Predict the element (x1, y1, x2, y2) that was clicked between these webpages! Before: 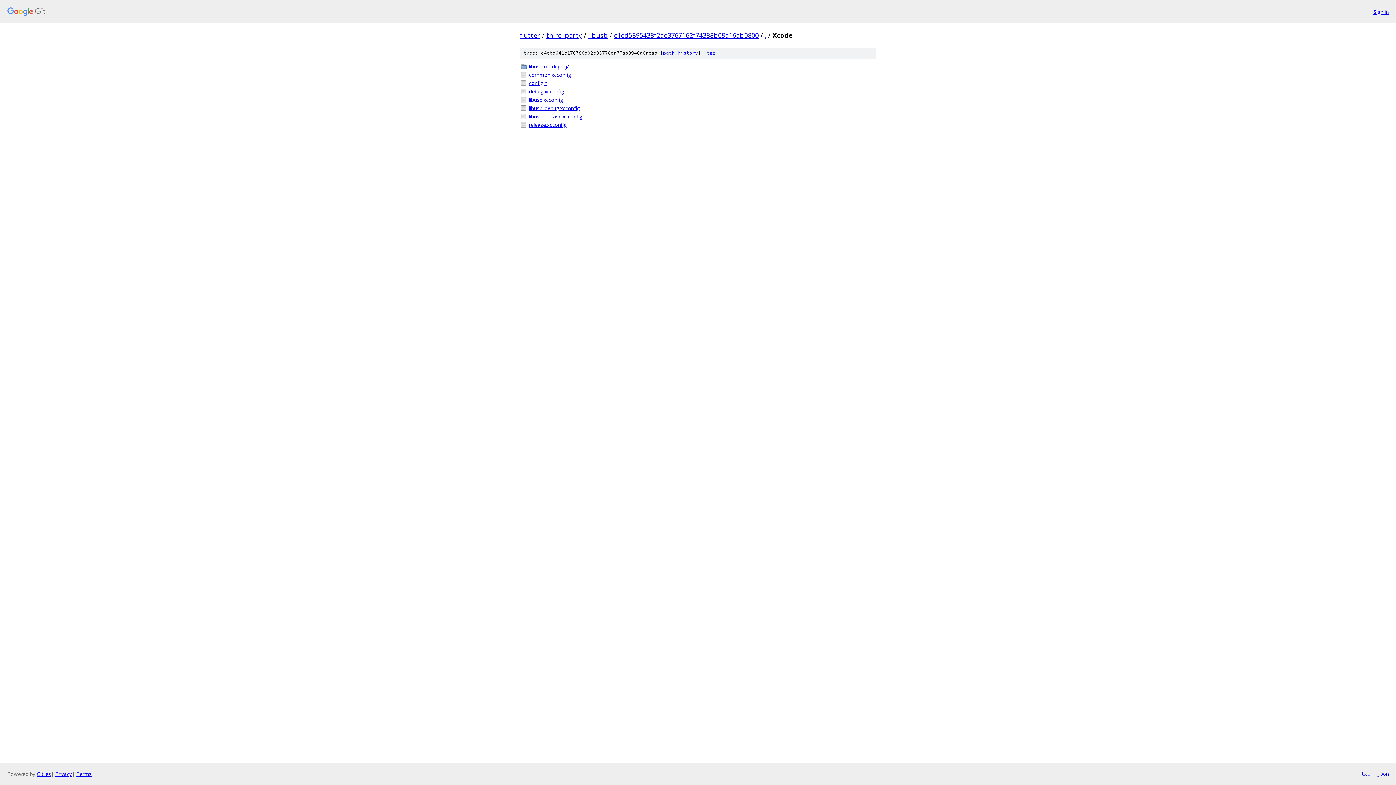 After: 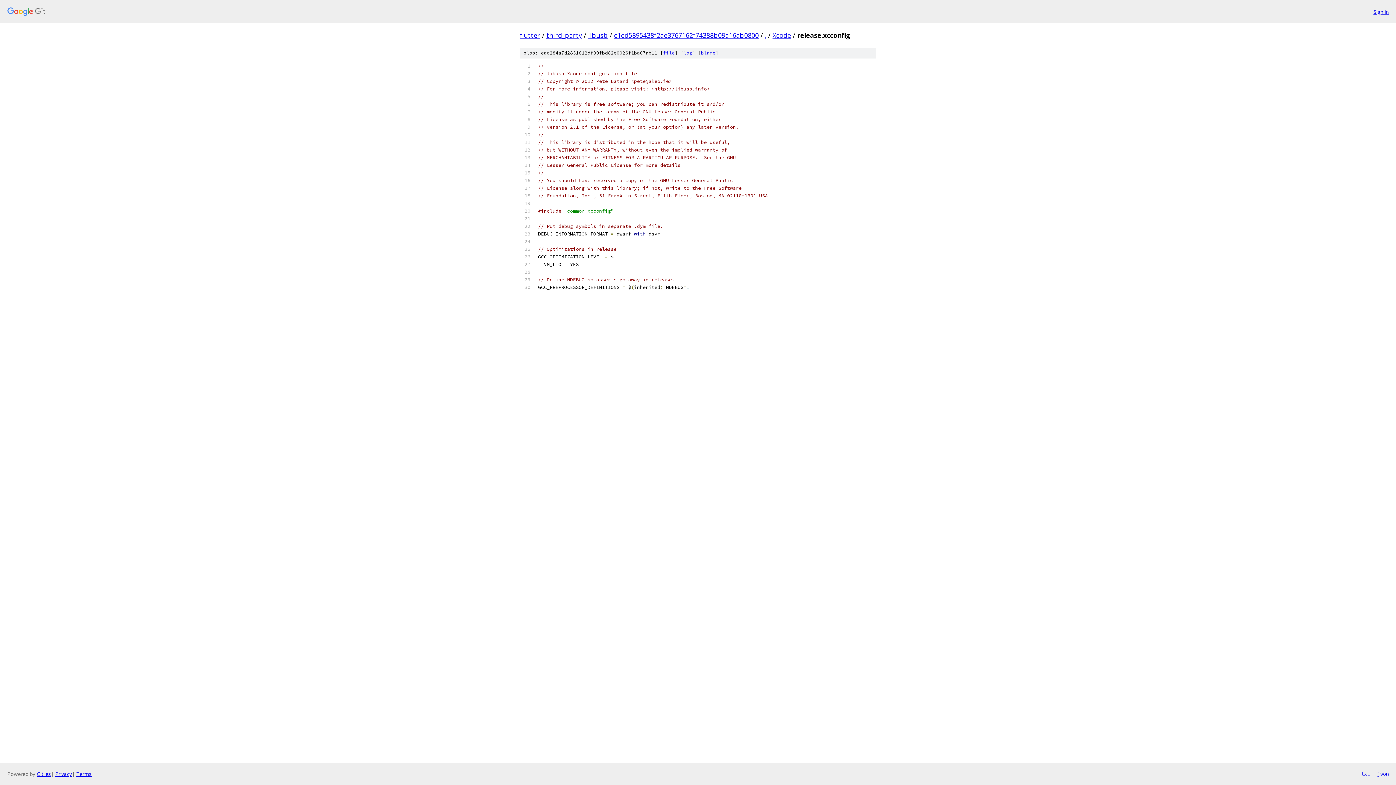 Action: label: release.xcconfig bbox: (529, 121, 876, 128)